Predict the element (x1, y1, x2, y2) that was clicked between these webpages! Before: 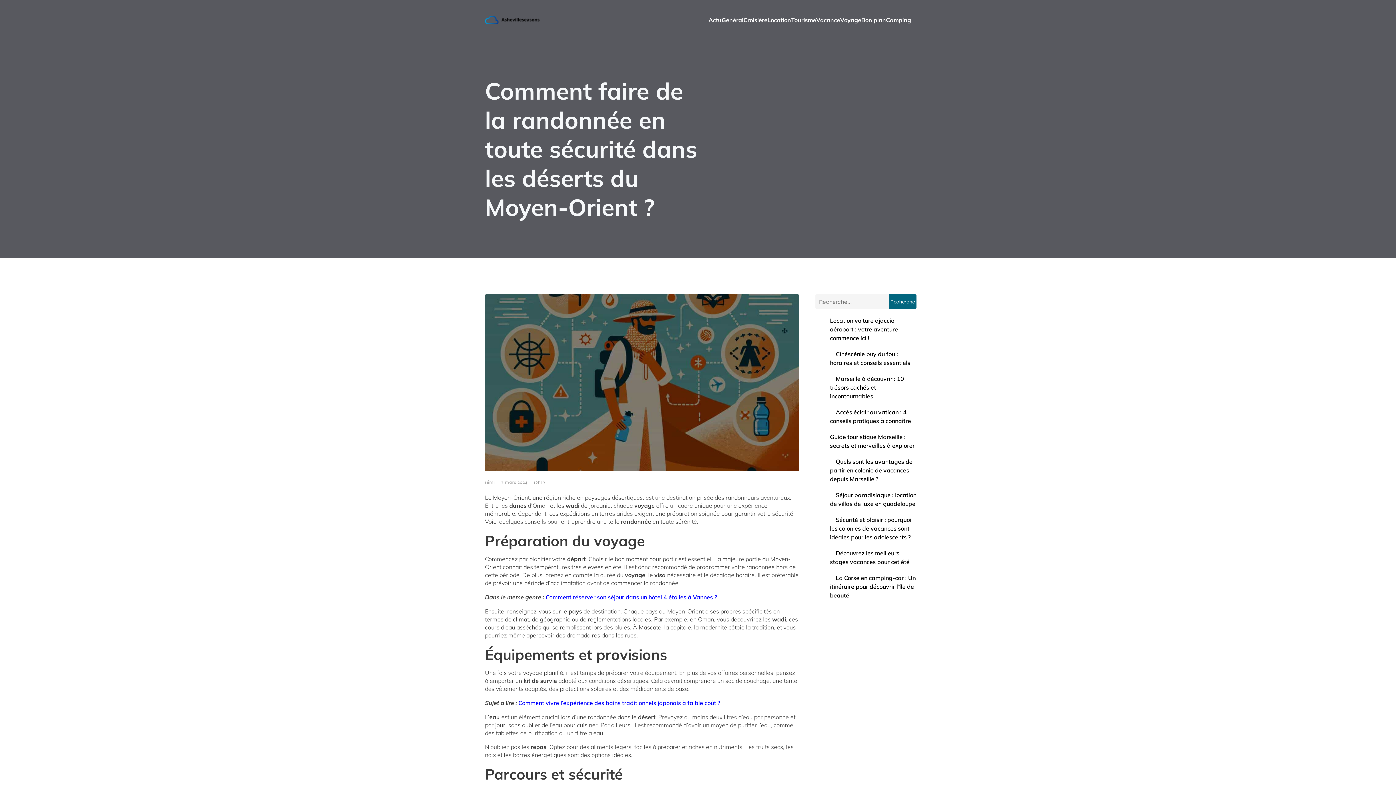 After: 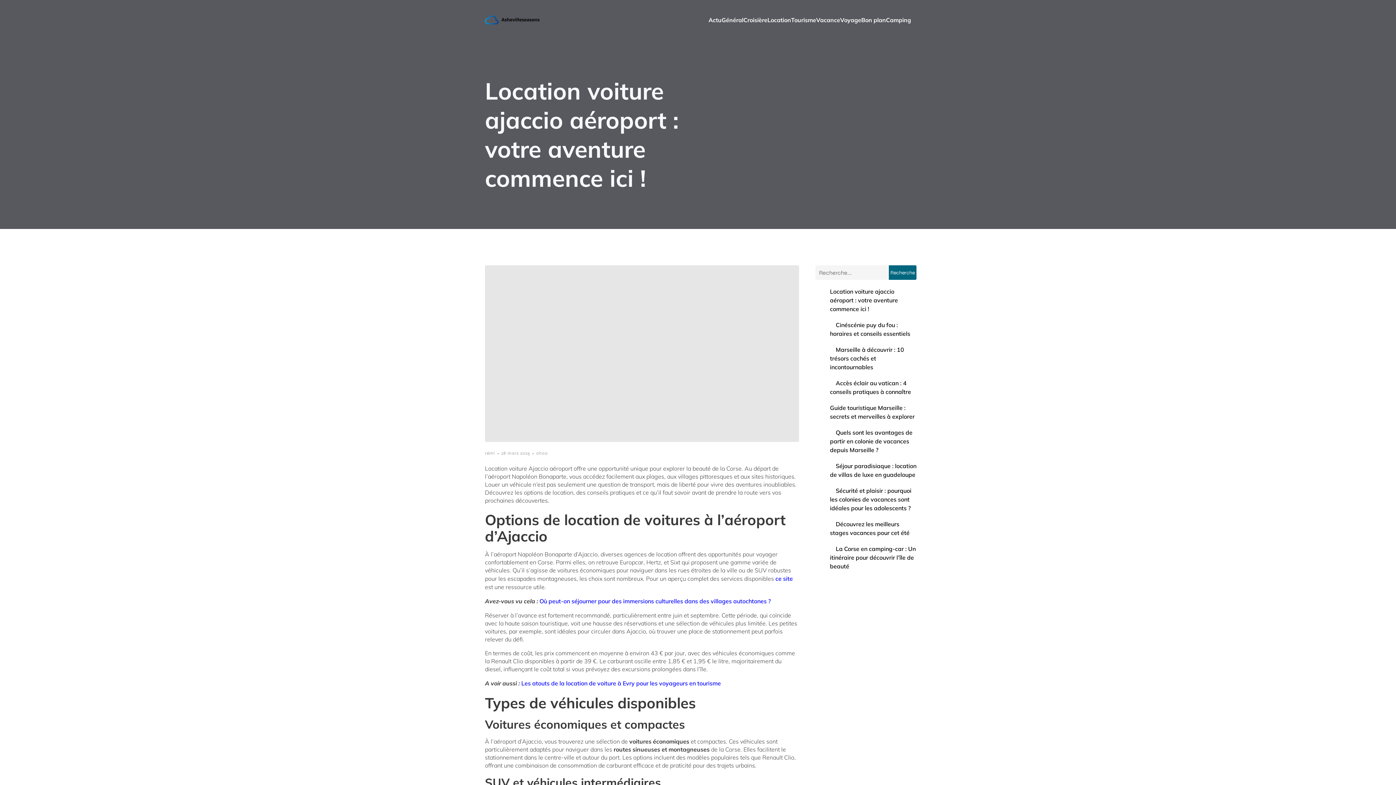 Action: bbox: (830, 317, 898, 341) label: Location voiture ajaccio aéroport : votre aventure commence ici !